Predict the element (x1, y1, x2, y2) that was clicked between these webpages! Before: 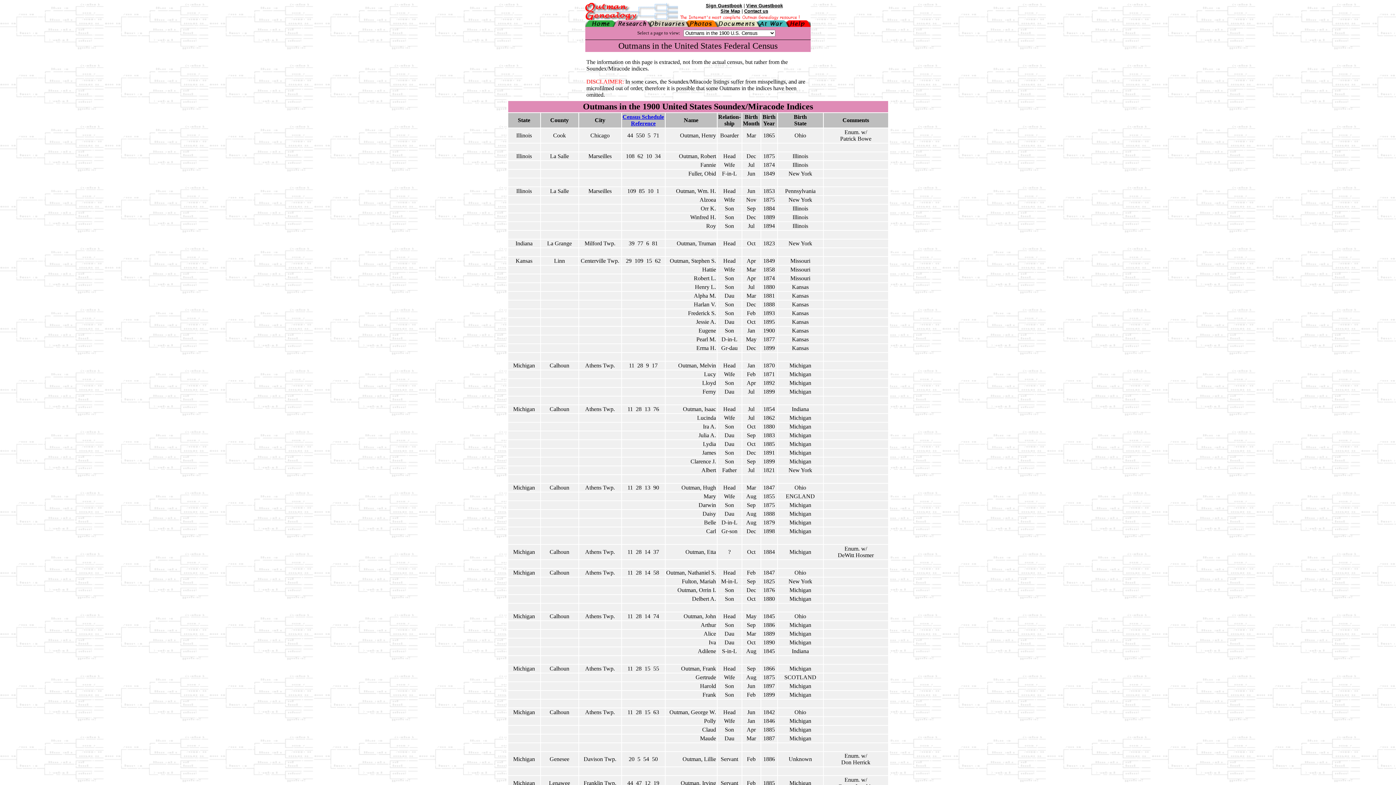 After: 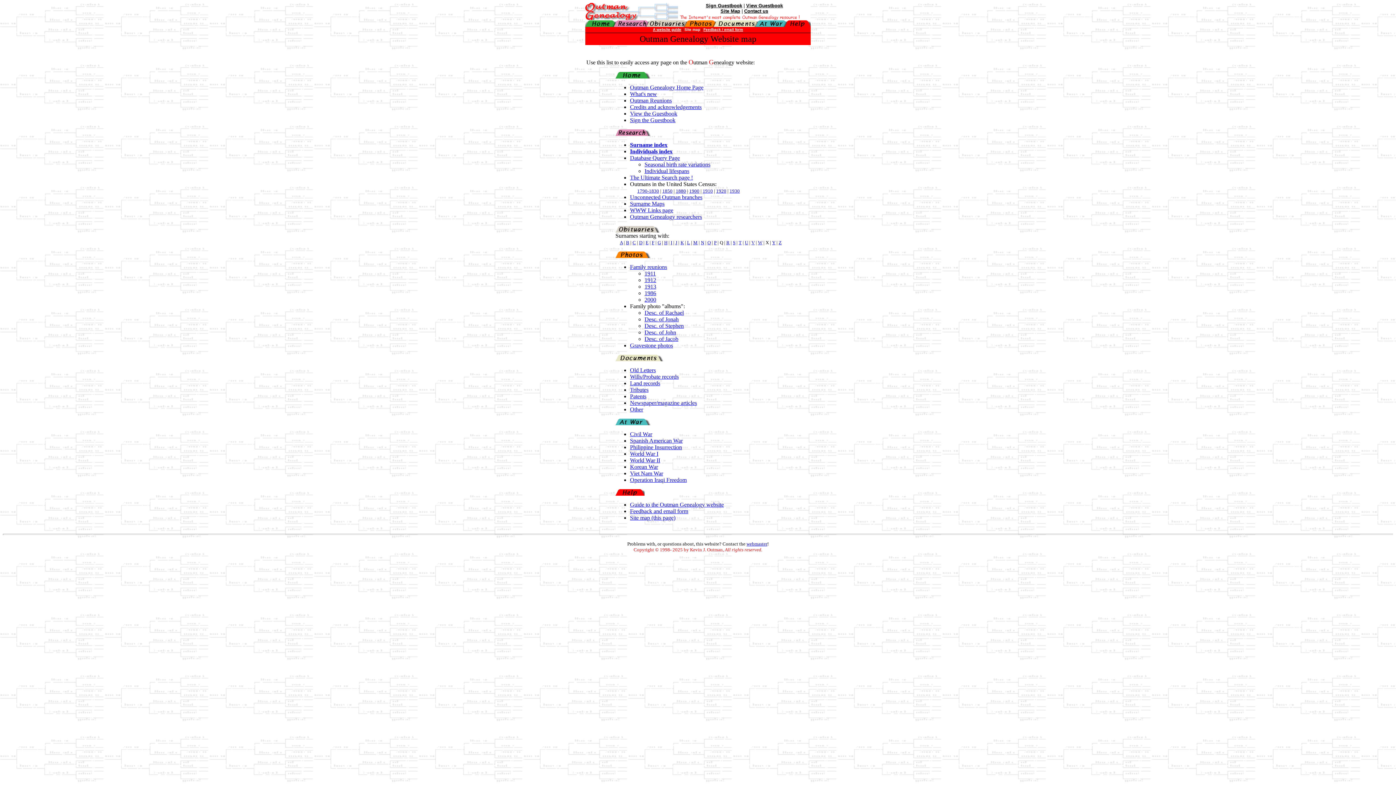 Action: bbox: (720, 8, 740, 13) label: Site Map